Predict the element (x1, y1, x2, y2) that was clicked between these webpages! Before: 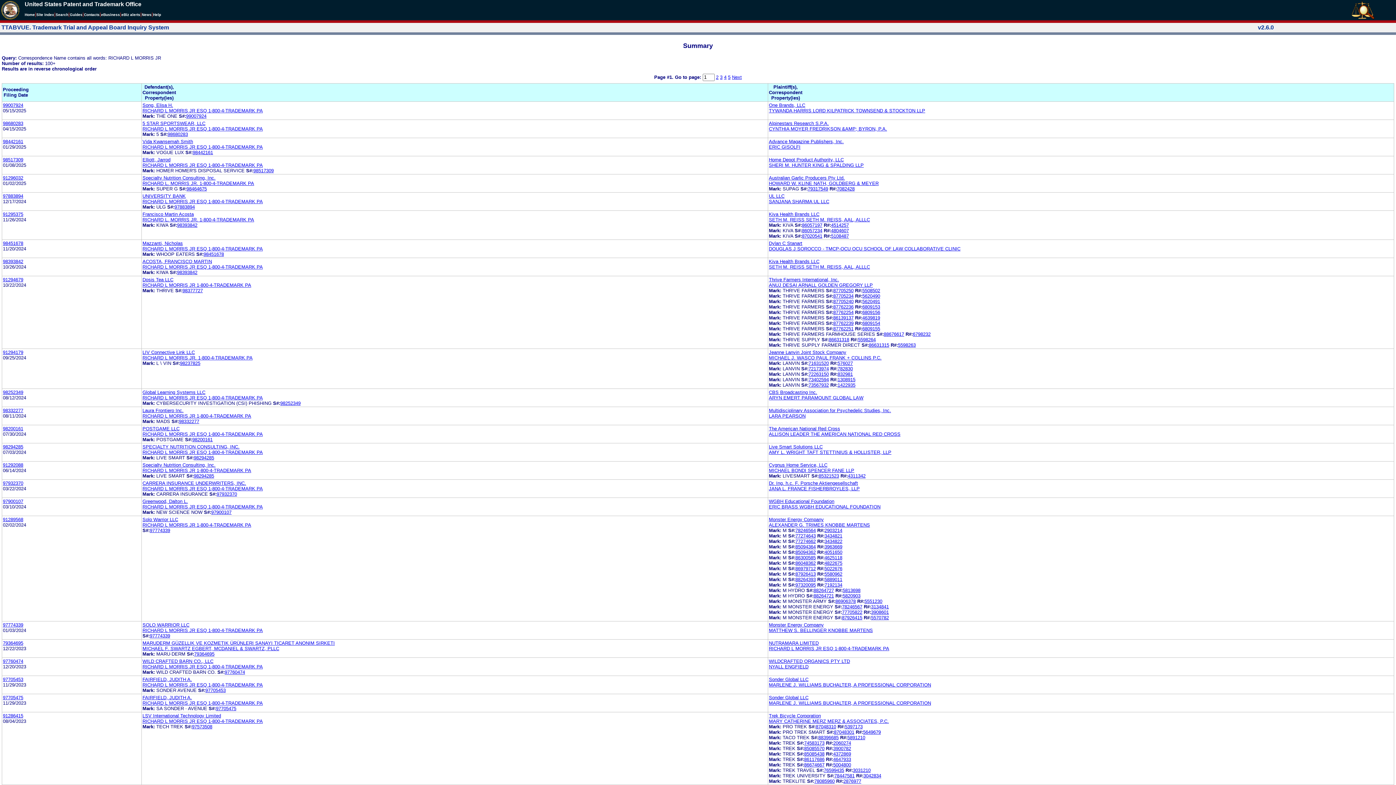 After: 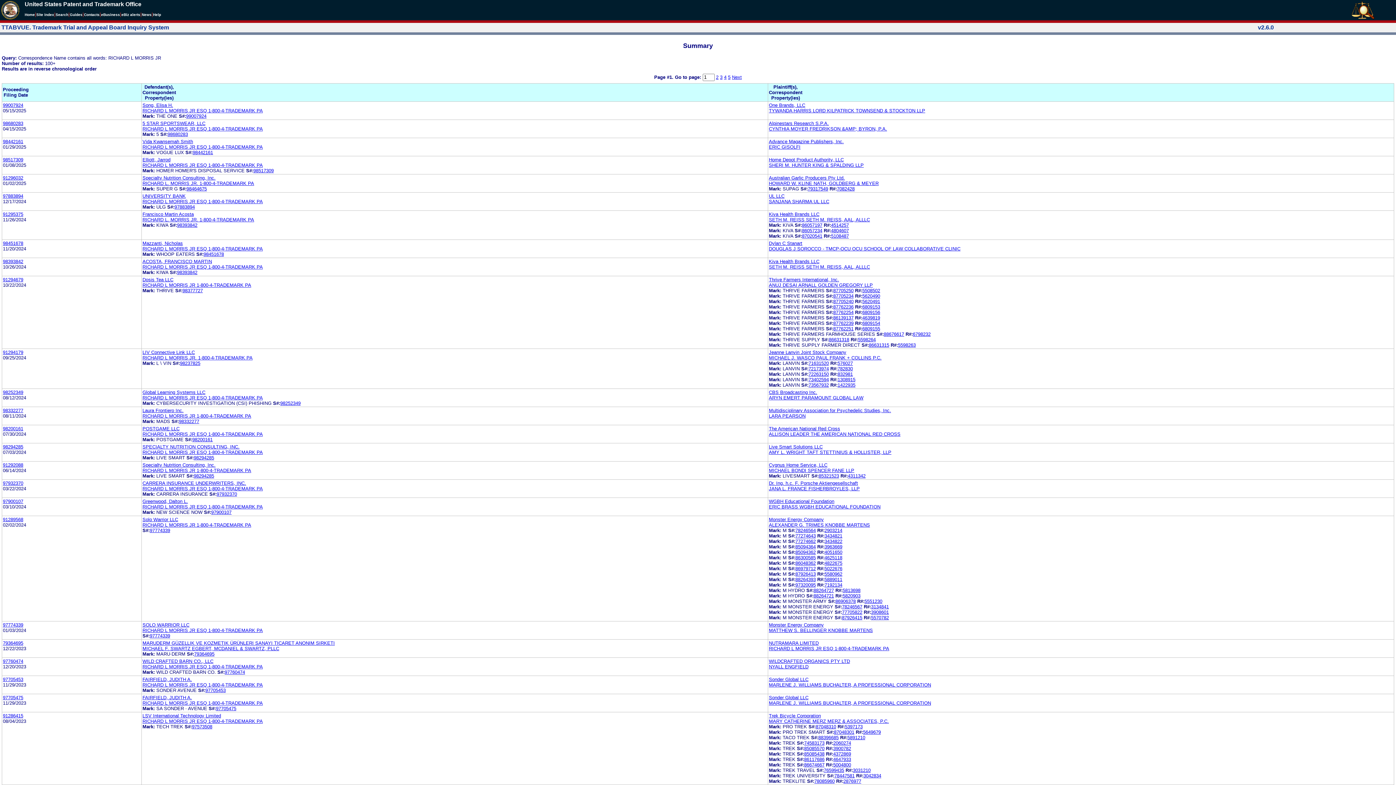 Action: label: 86048362 bbox: (795, 560, 816, 566)